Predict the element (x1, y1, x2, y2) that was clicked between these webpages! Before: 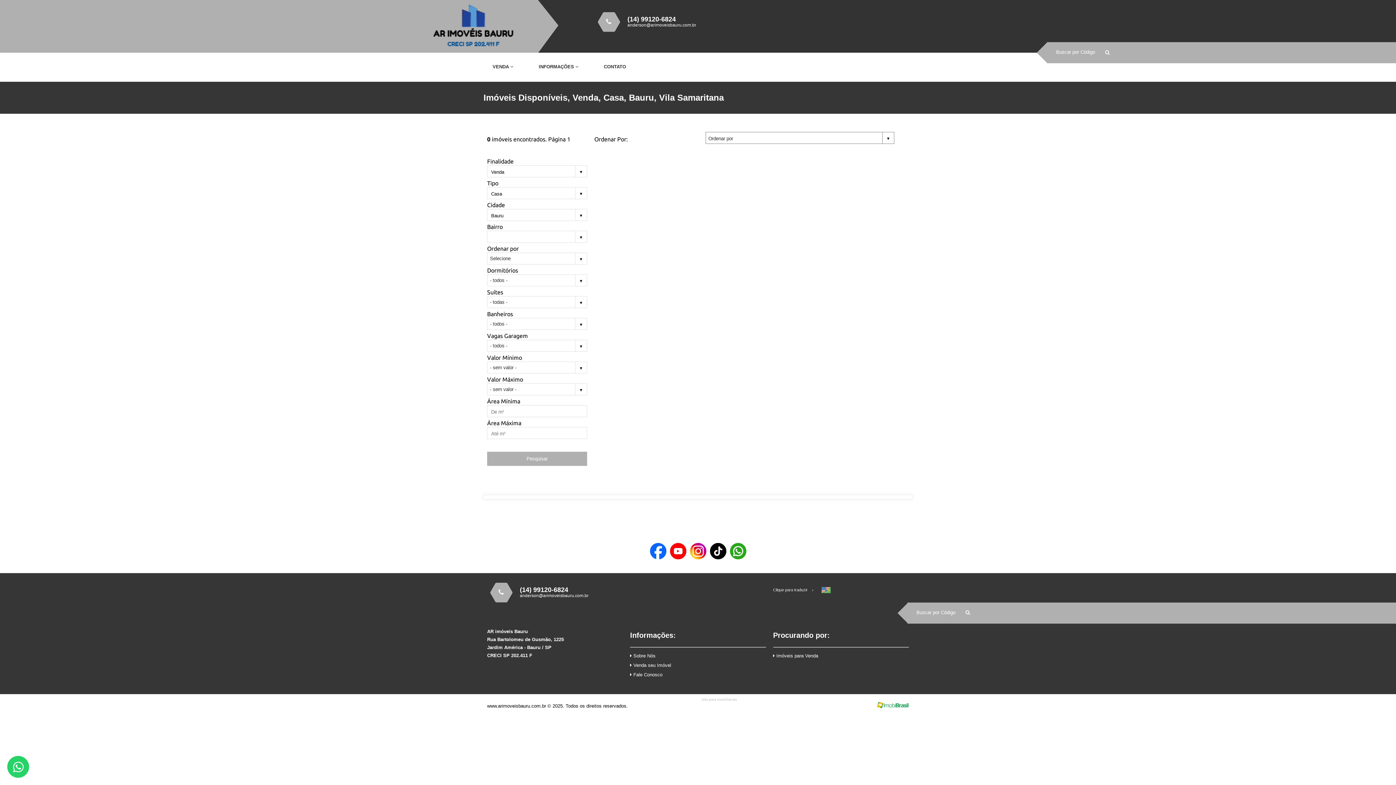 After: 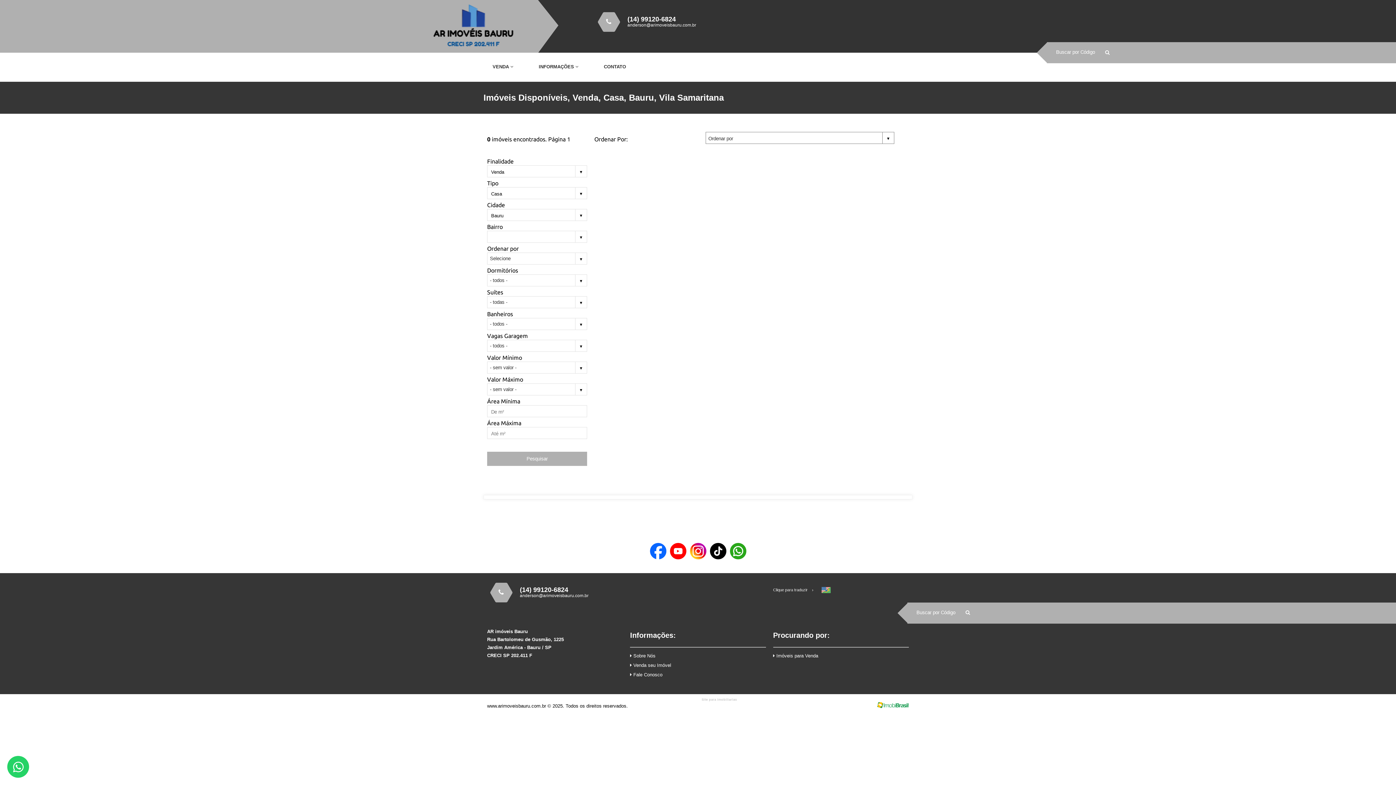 Action: label: Site para Imobiliarias bbox: (701, 698, 909, 701)